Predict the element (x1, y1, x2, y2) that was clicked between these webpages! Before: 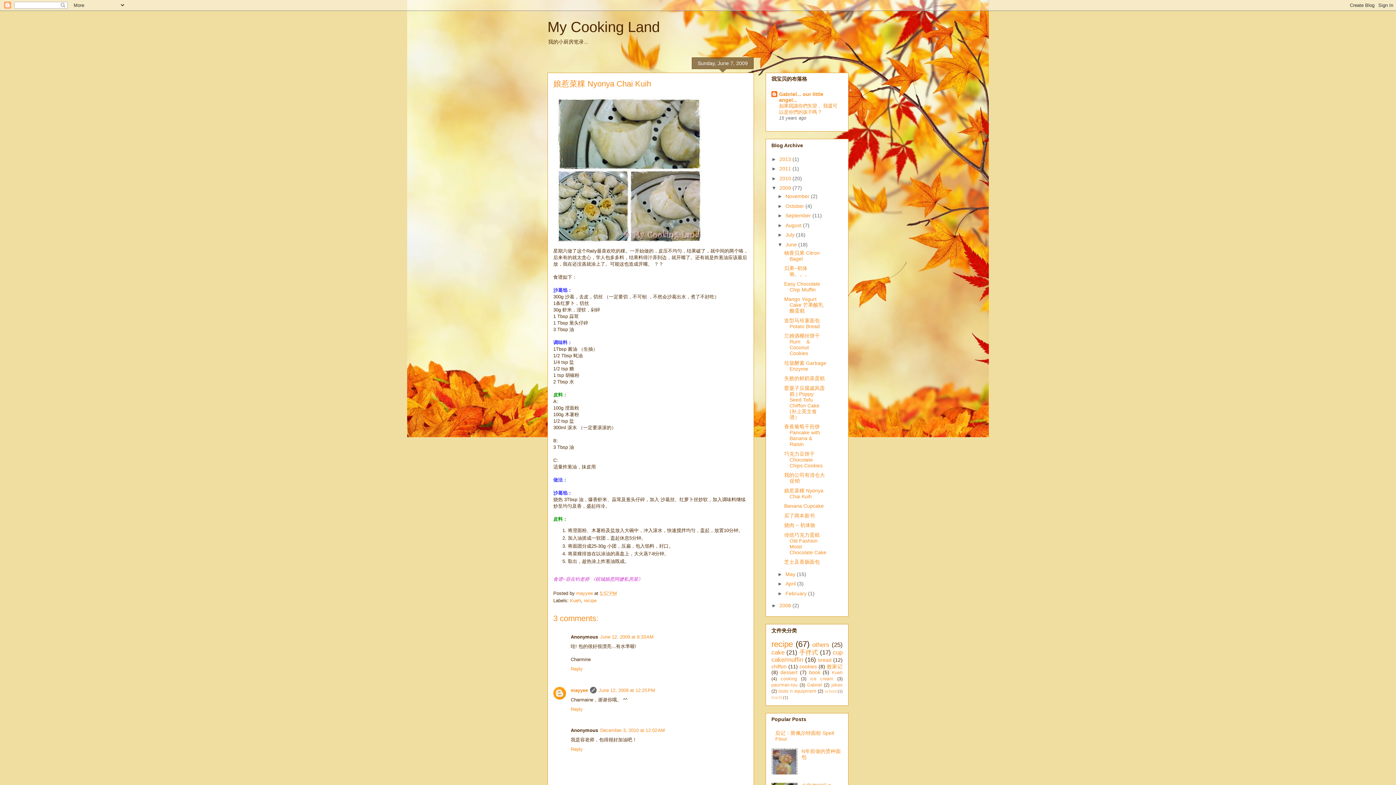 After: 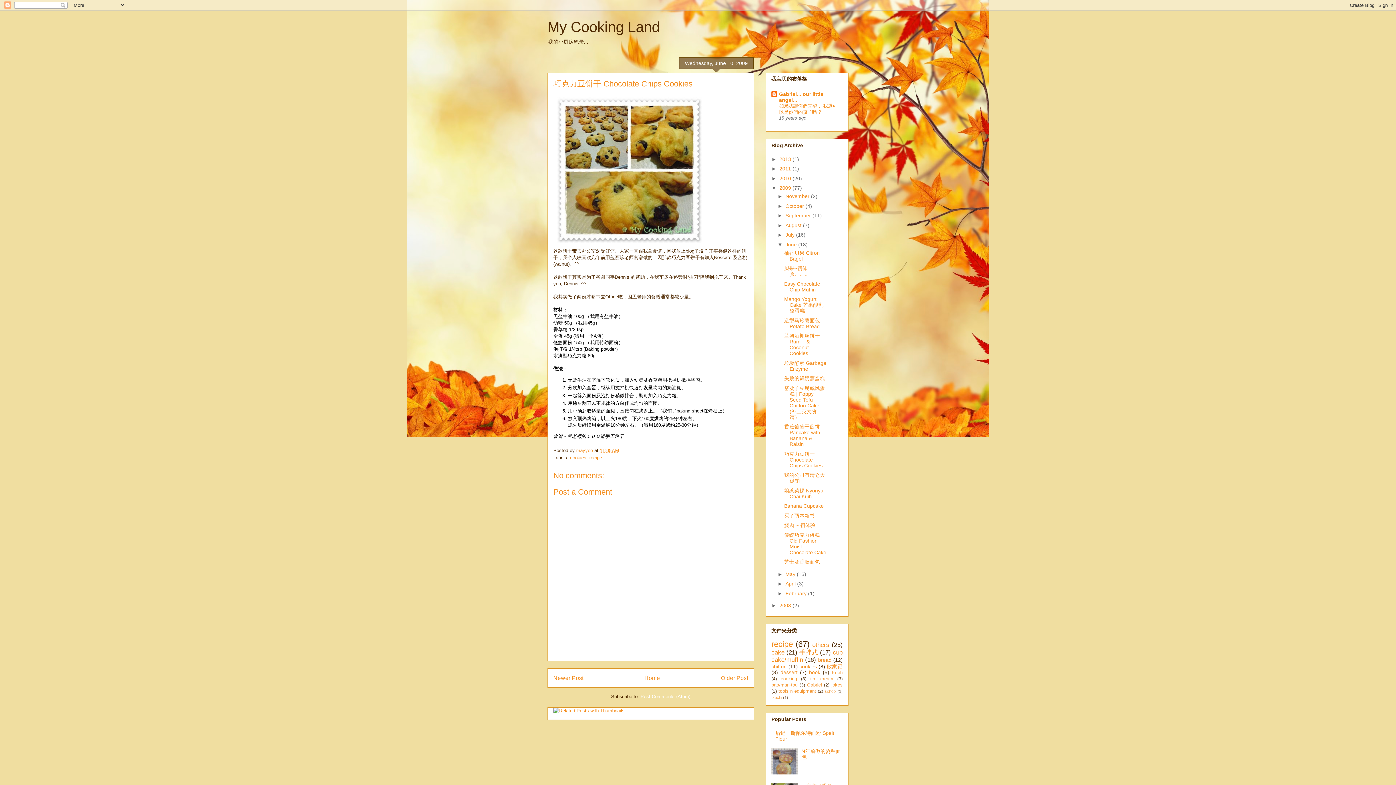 Action: label: 巧克力豆饼干 Chocolate Chips Cookies bbox: (784, 451, 822, 468)